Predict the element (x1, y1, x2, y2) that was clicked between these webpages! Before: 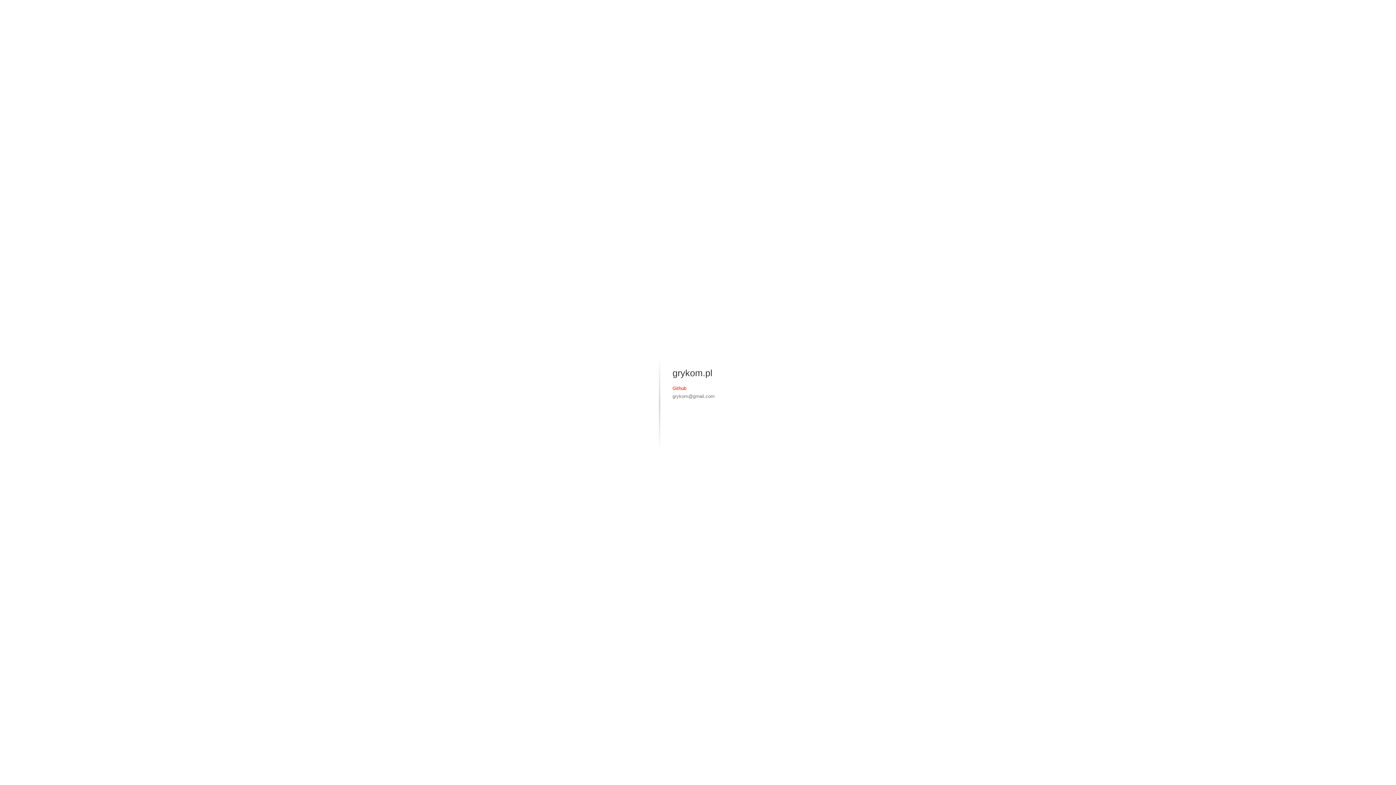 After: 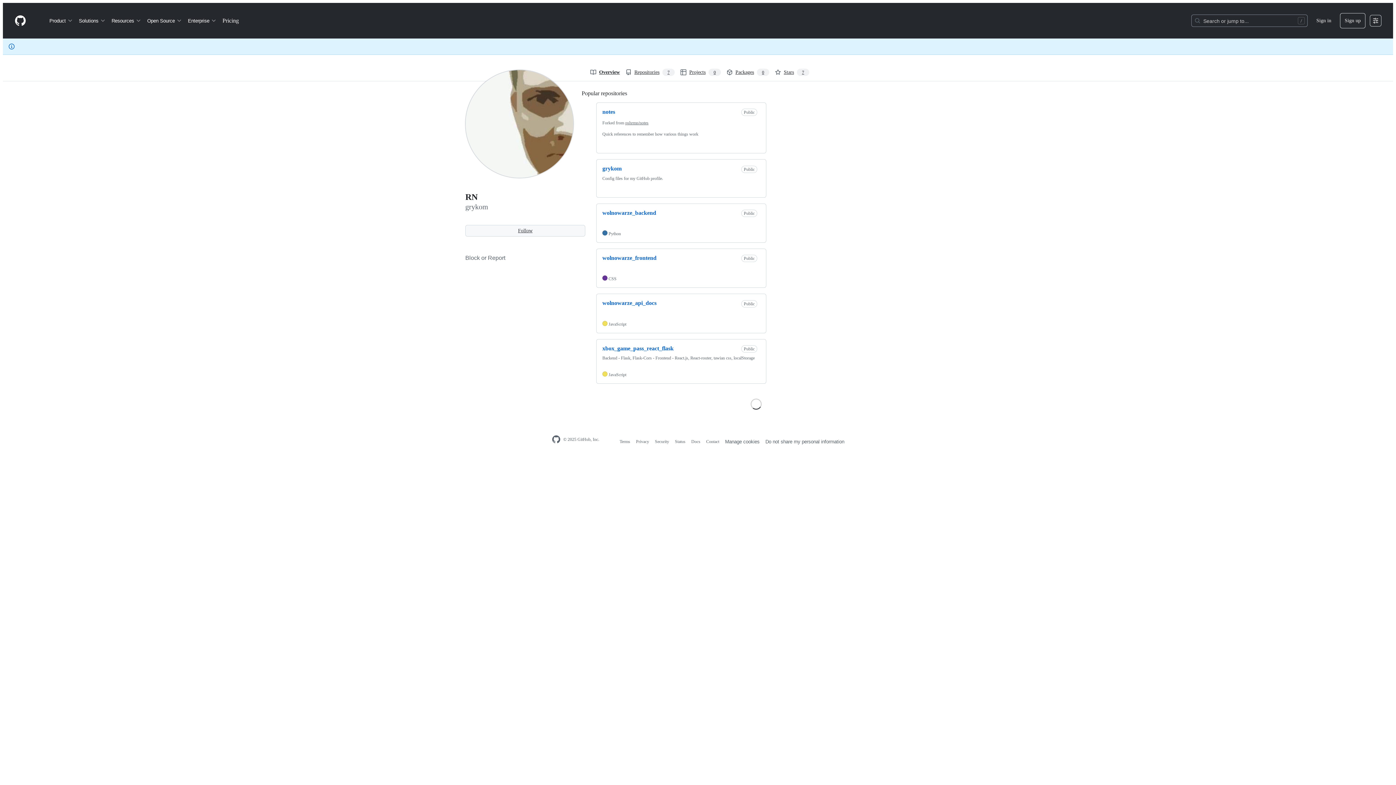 Action: label: Github bbox: (672, 385, 686, 391)